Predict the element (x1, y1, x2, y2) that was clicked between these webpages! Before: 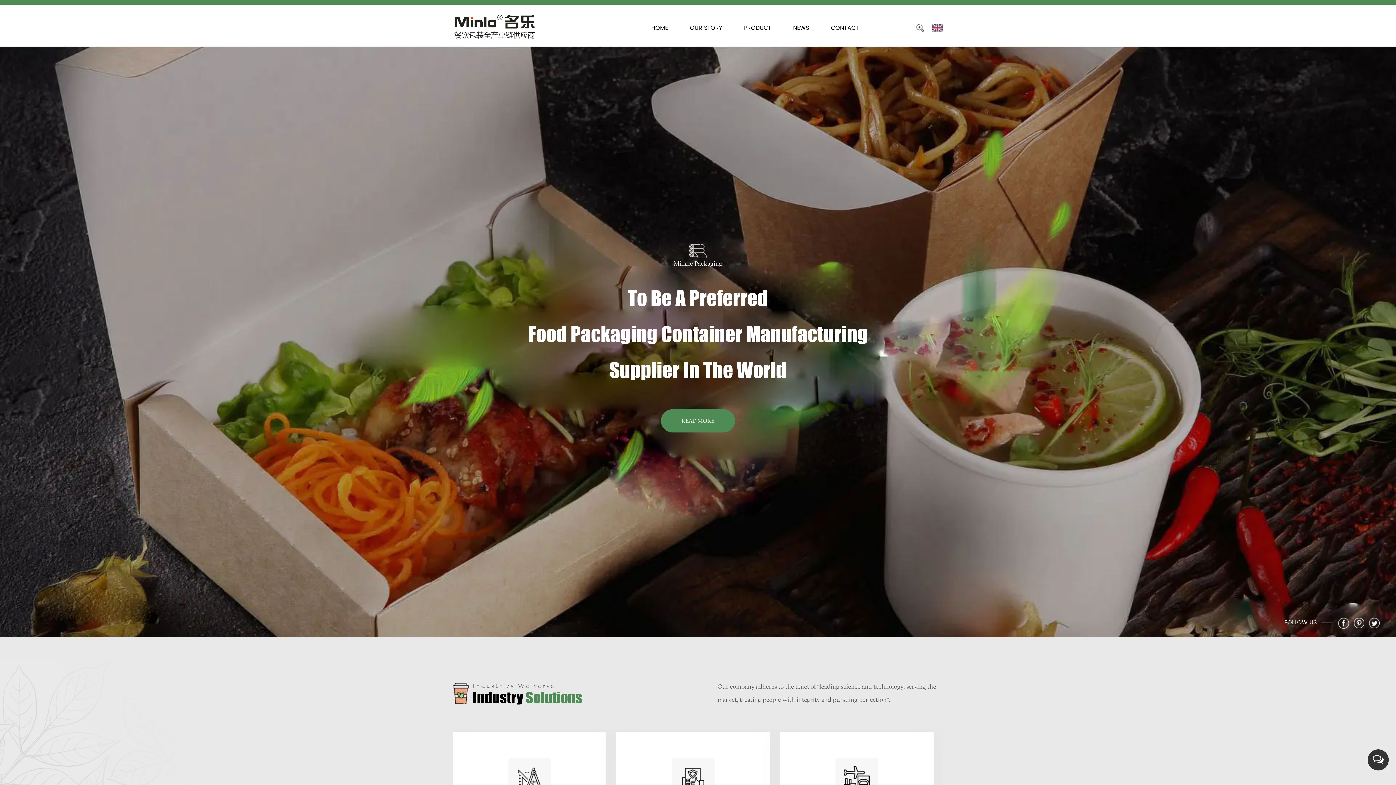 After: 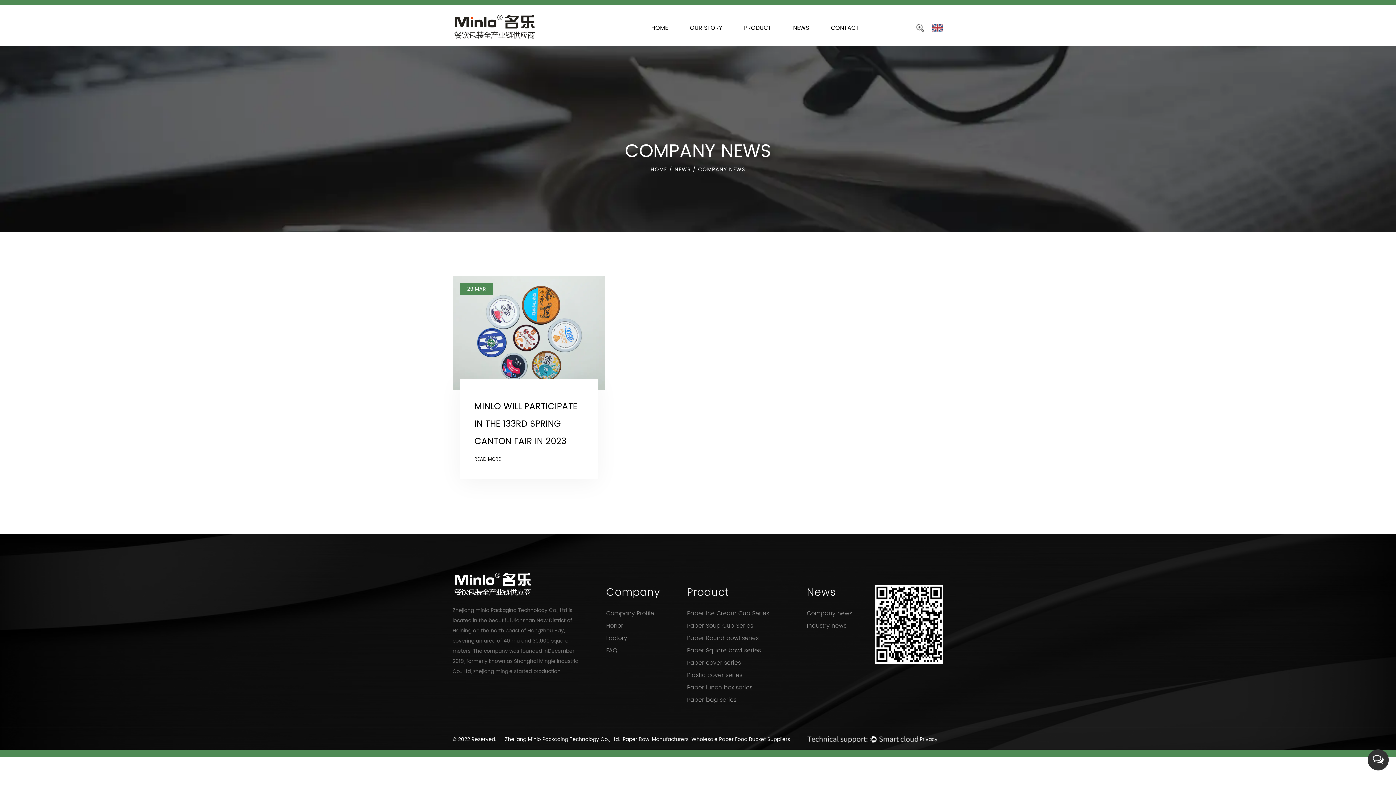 Action: bbox: (795, 40, 849, 41) label: Company News